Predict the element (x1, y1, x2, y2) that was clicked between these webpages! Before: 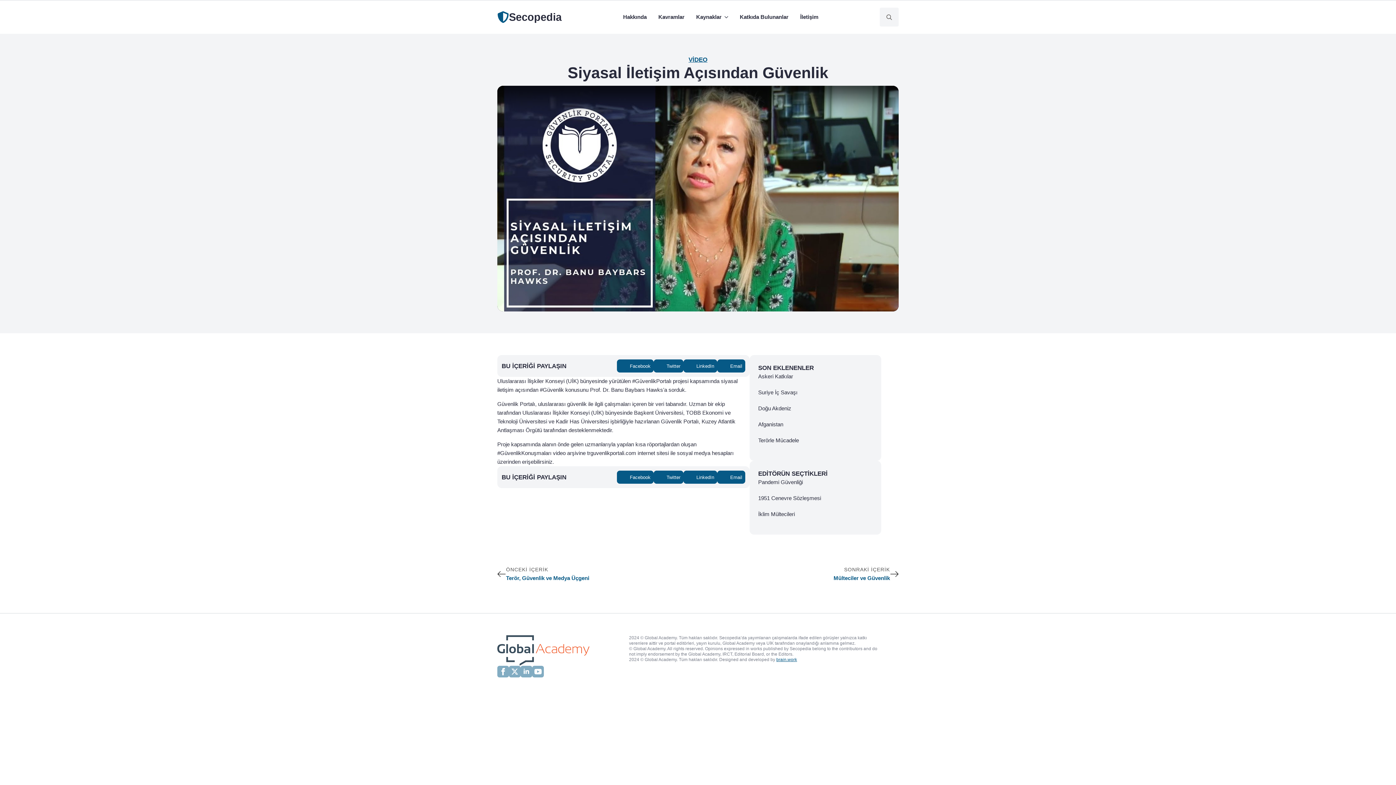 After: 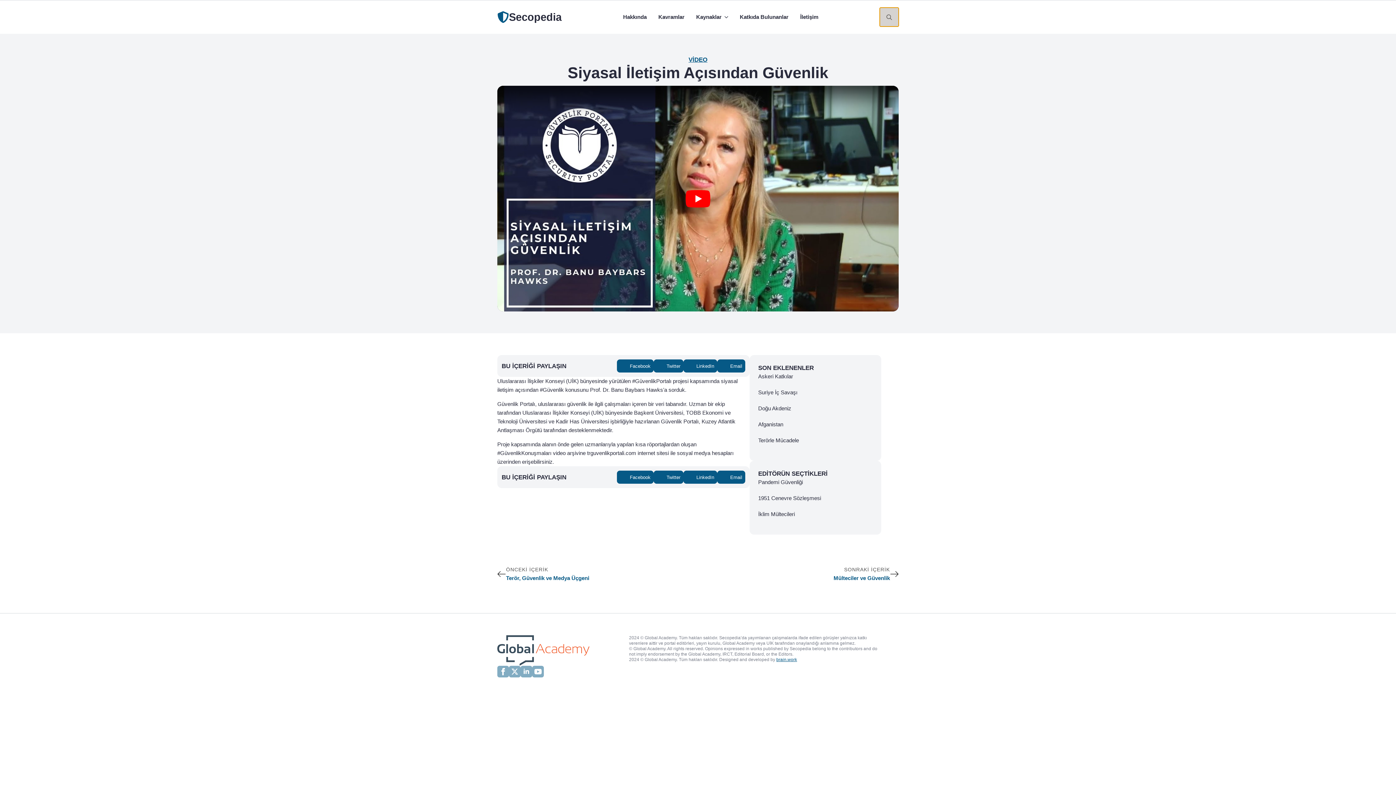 Action: bbox: (880, 7, 898, 26) label: Toggle search